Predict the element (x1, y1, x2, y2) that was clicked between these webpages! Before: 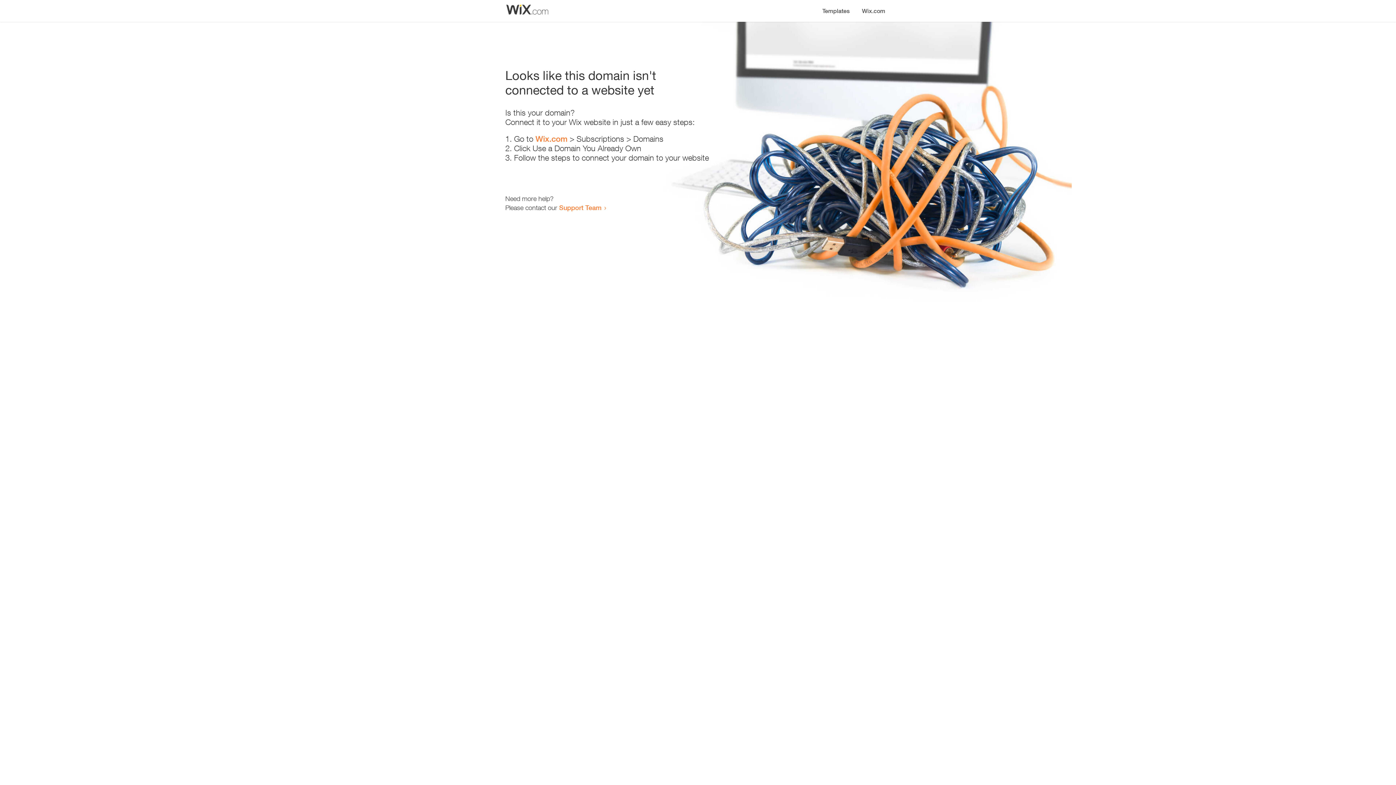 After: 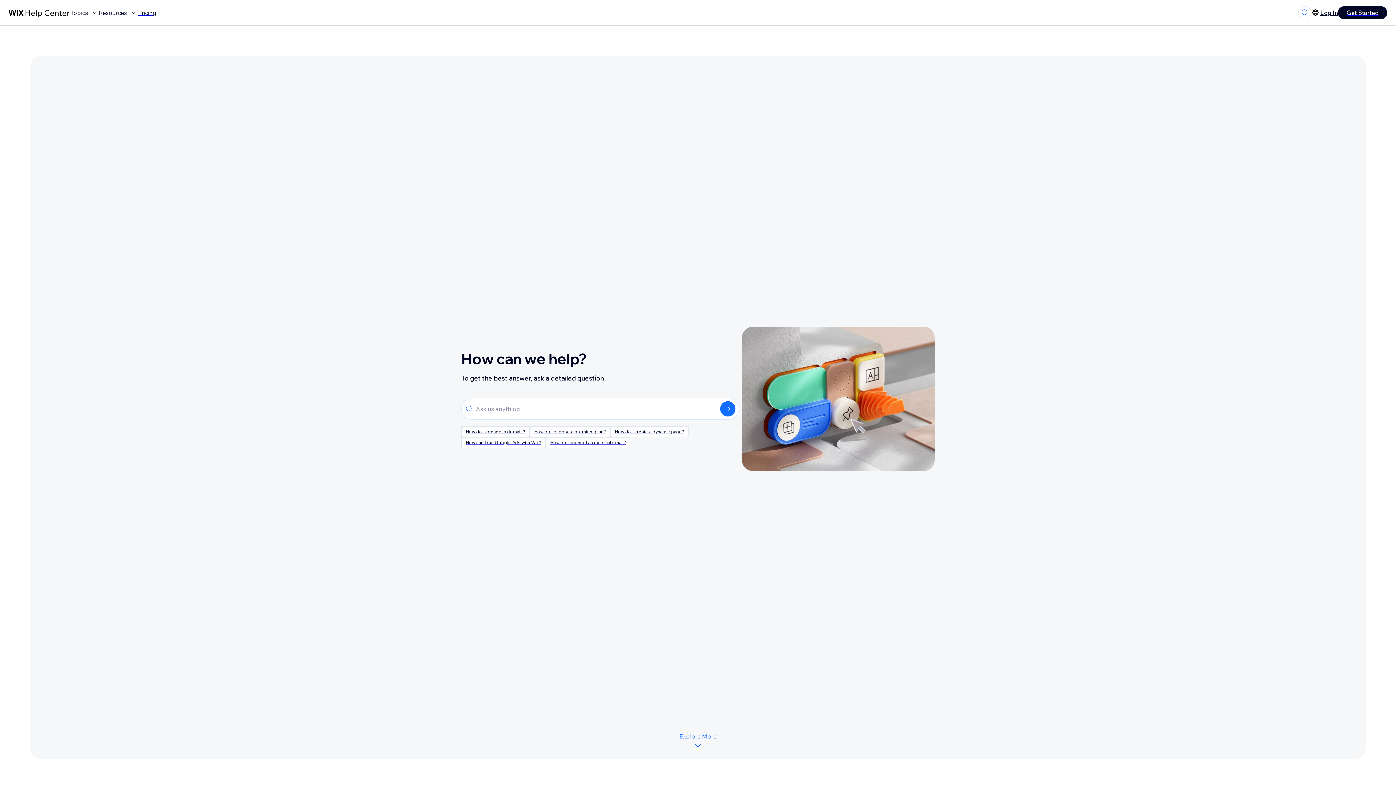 Action: bbox: (559, 203, 601, 211) label: Support Team